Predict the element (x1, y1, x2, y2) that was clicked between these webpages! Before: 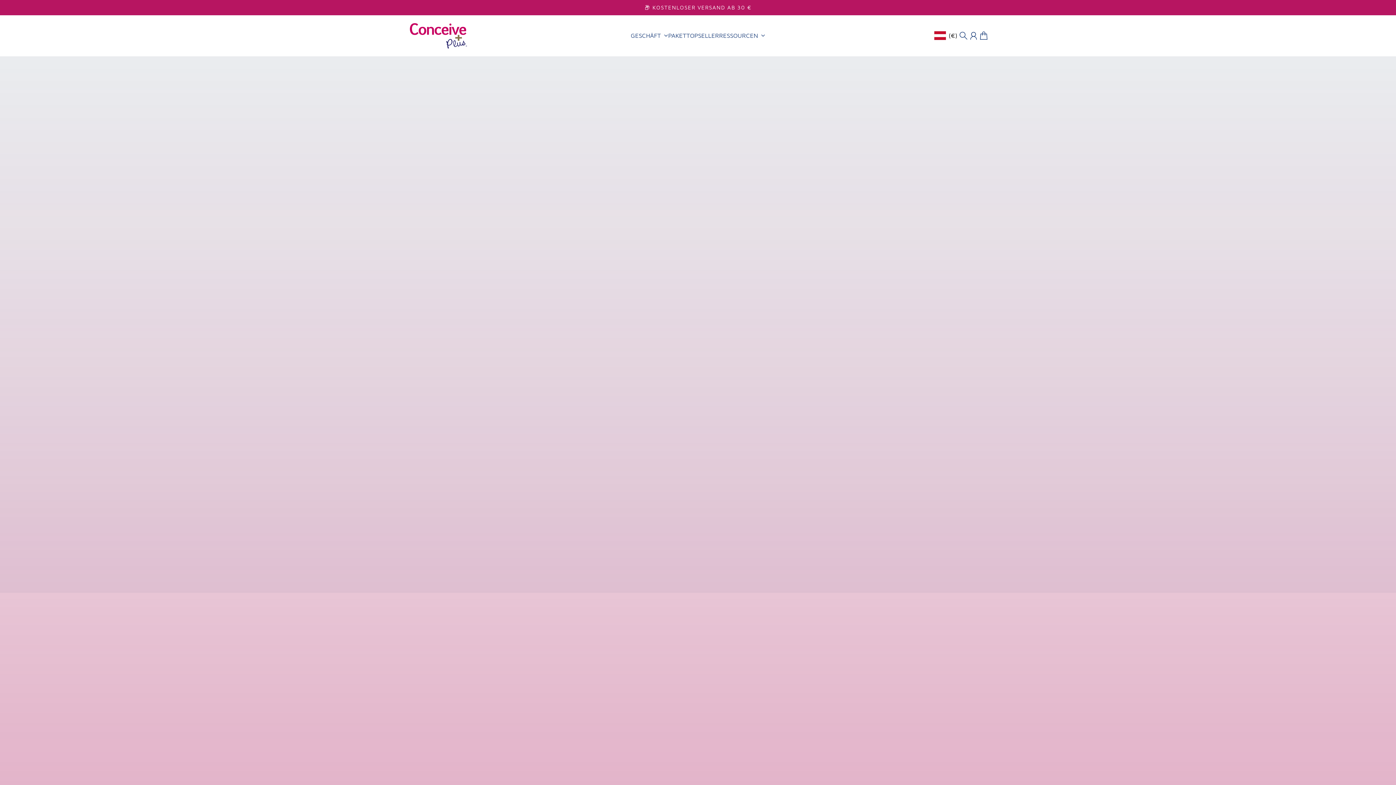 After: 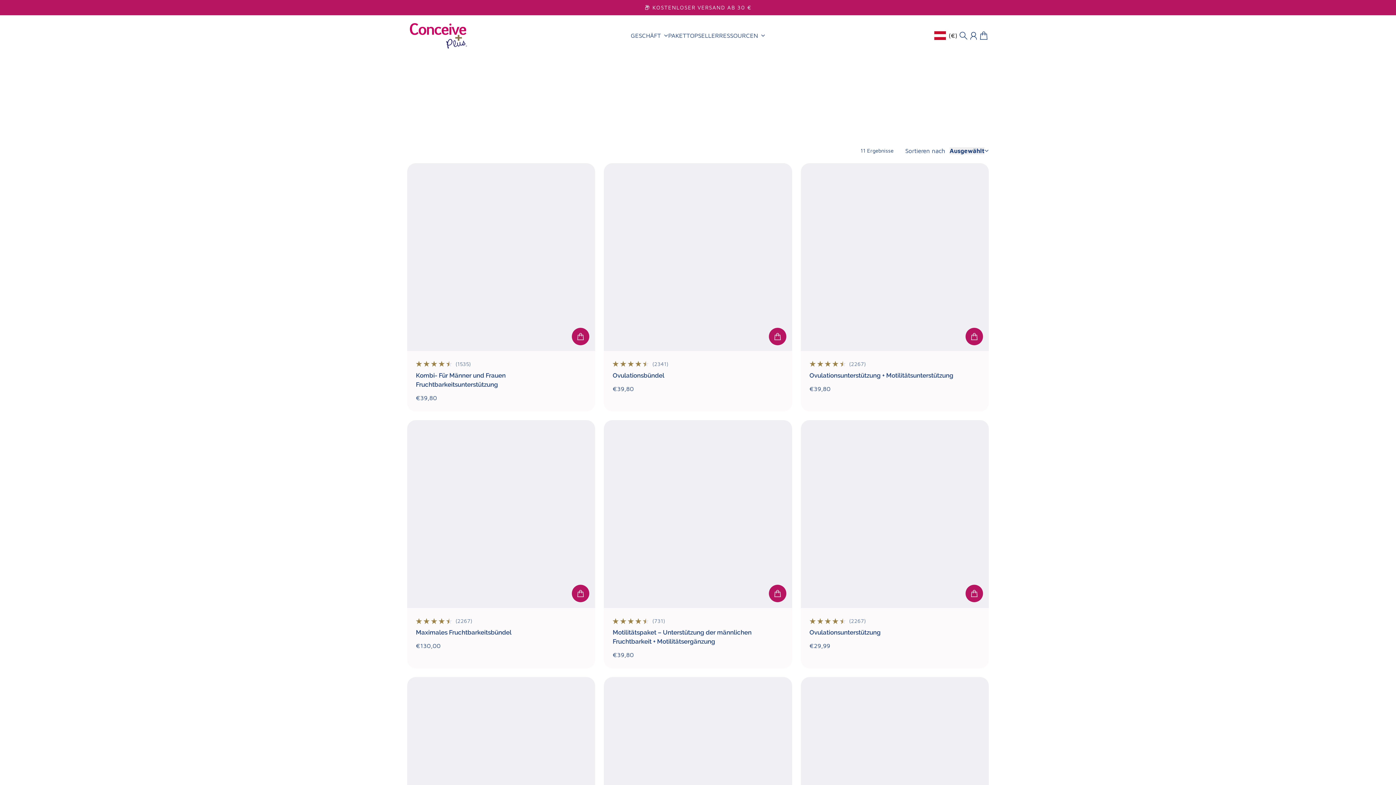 Action: bbox: (686, 32, 719, 38) label: TOPSELLER